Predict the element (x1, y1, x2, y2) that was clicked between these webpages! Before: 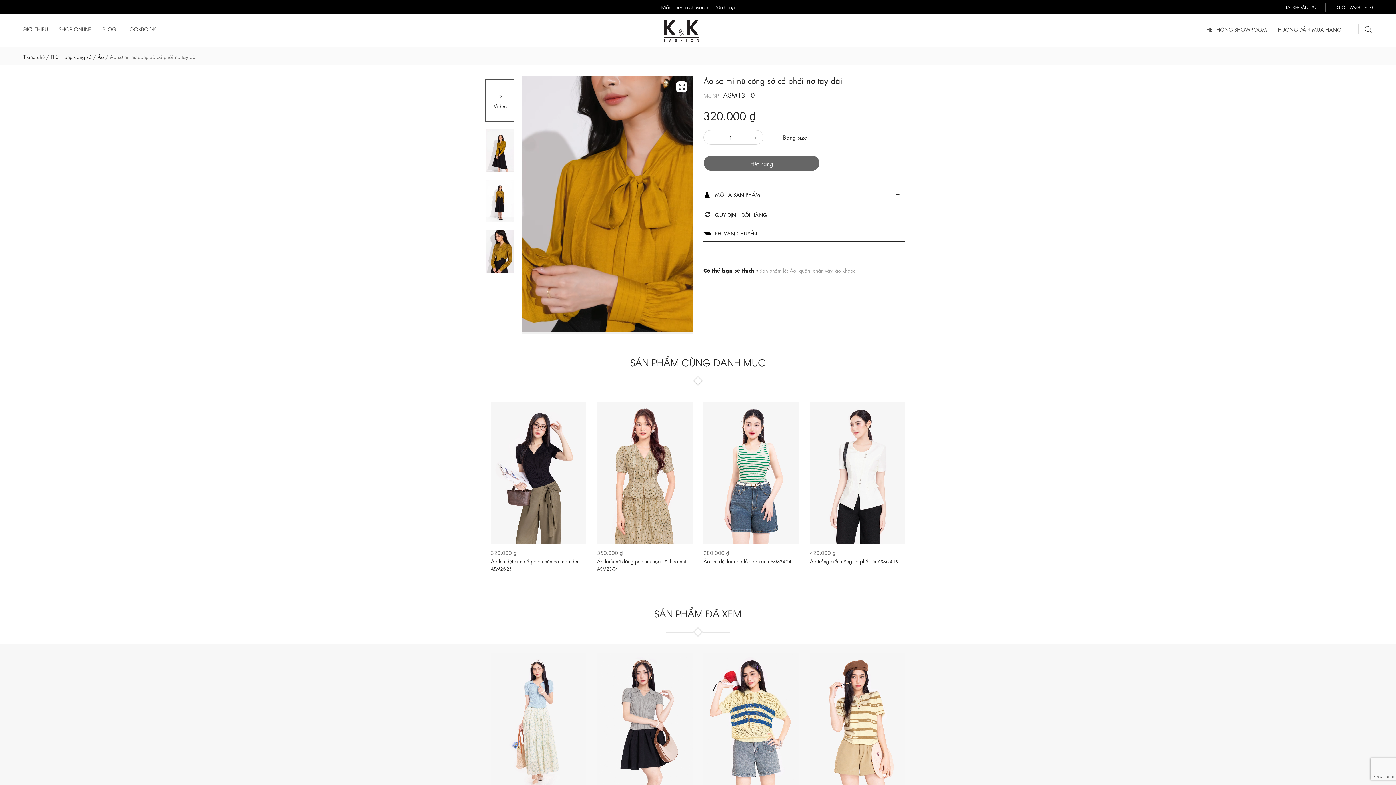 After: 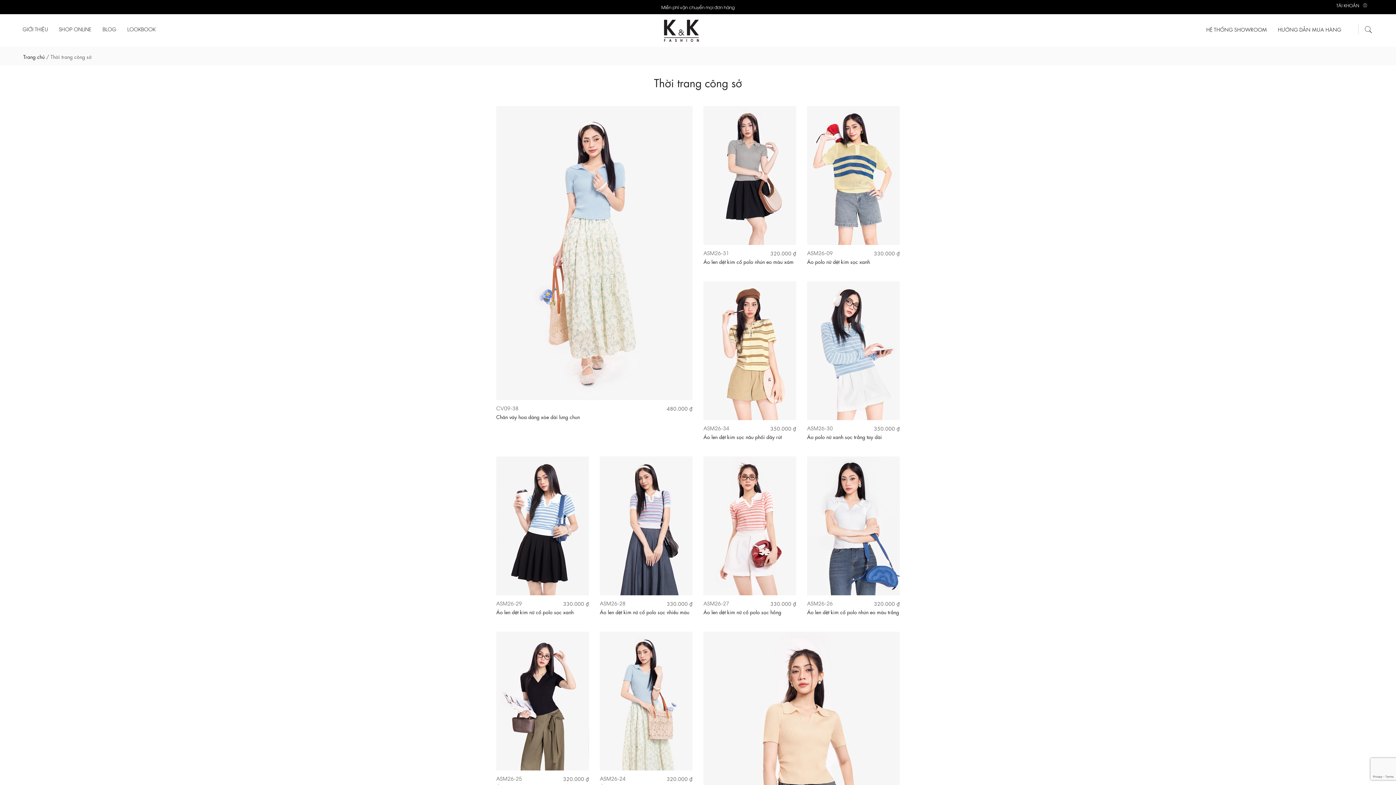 Action: label: Thời trang công sở  bbox: (50, 53, 93, 59)